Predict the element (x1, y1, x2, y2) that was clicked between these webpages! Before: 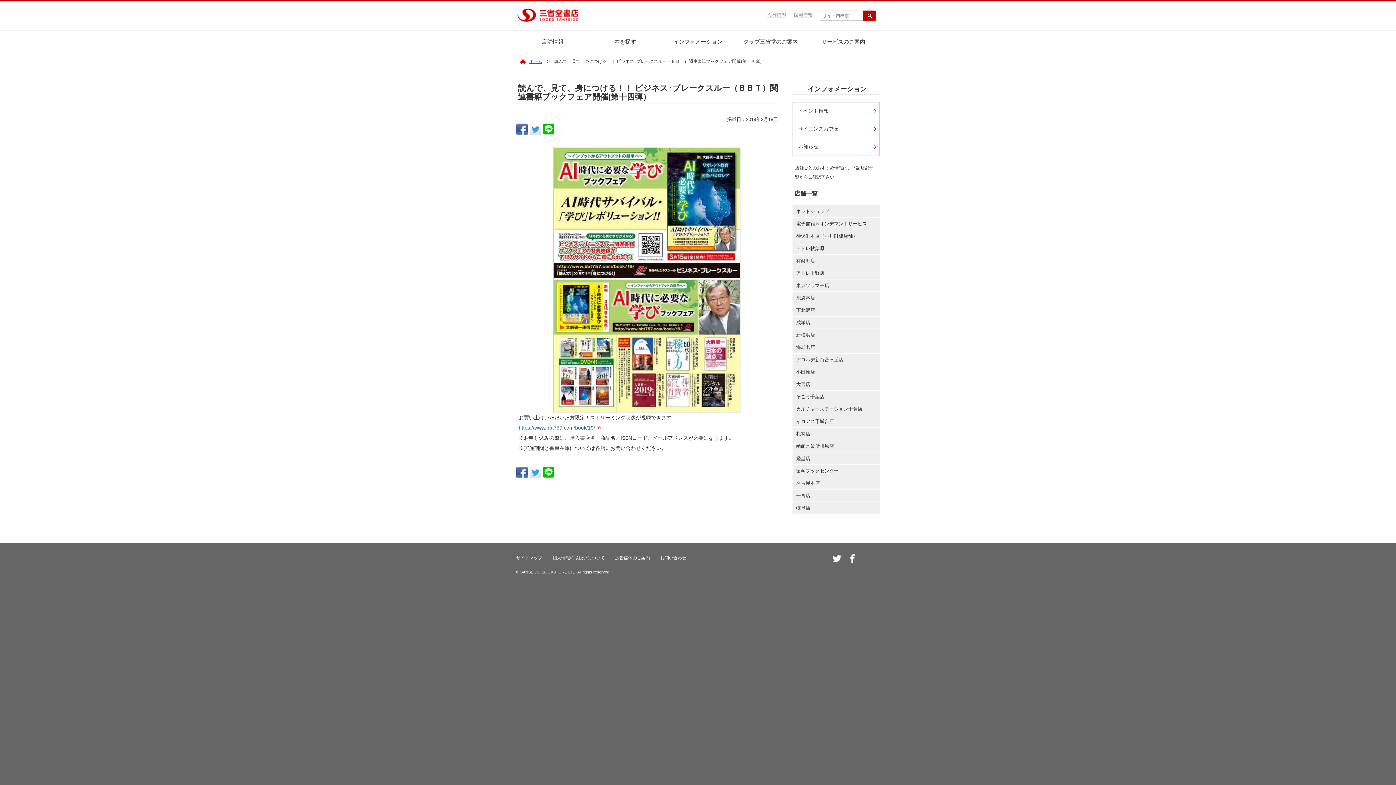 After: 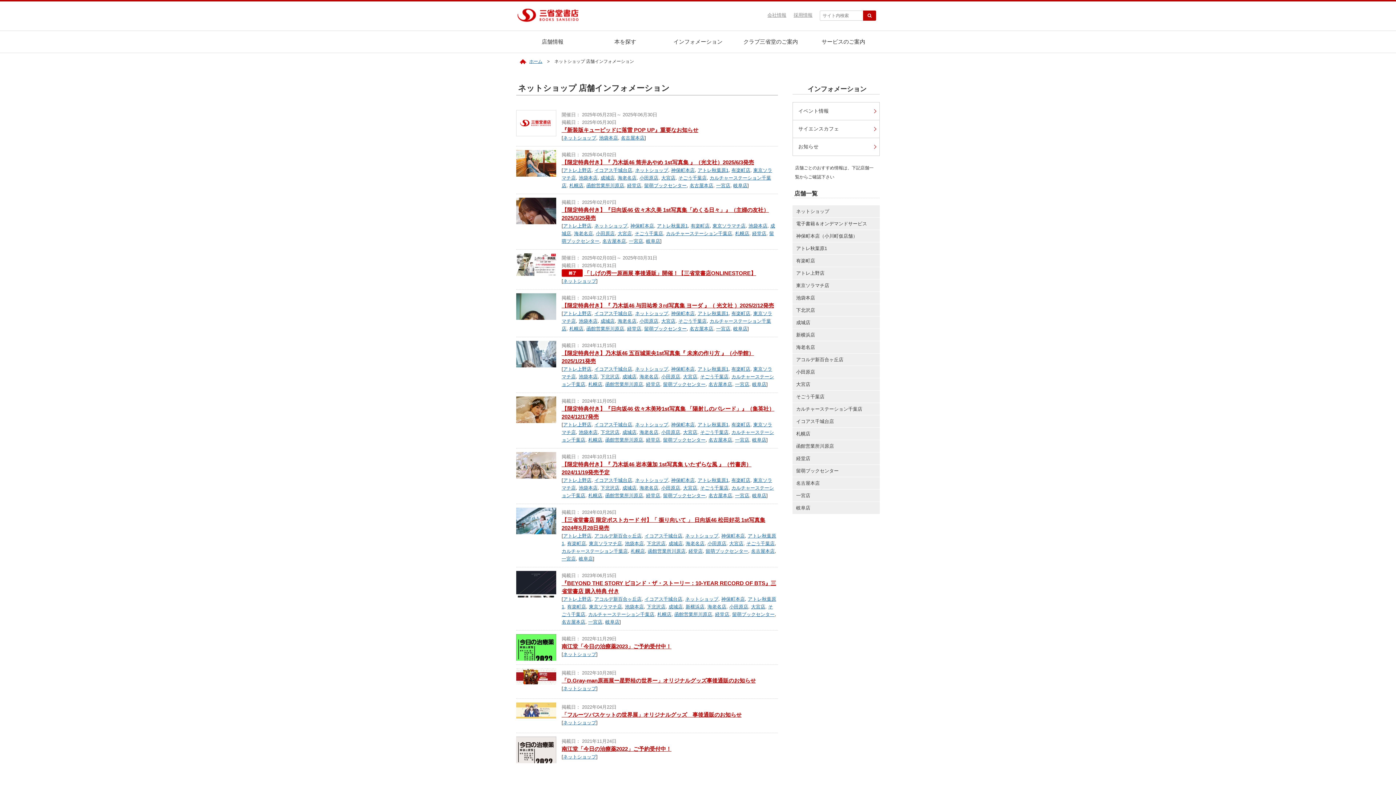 Action: bbox: (792, 205, 880, 217) label: ネットショップ